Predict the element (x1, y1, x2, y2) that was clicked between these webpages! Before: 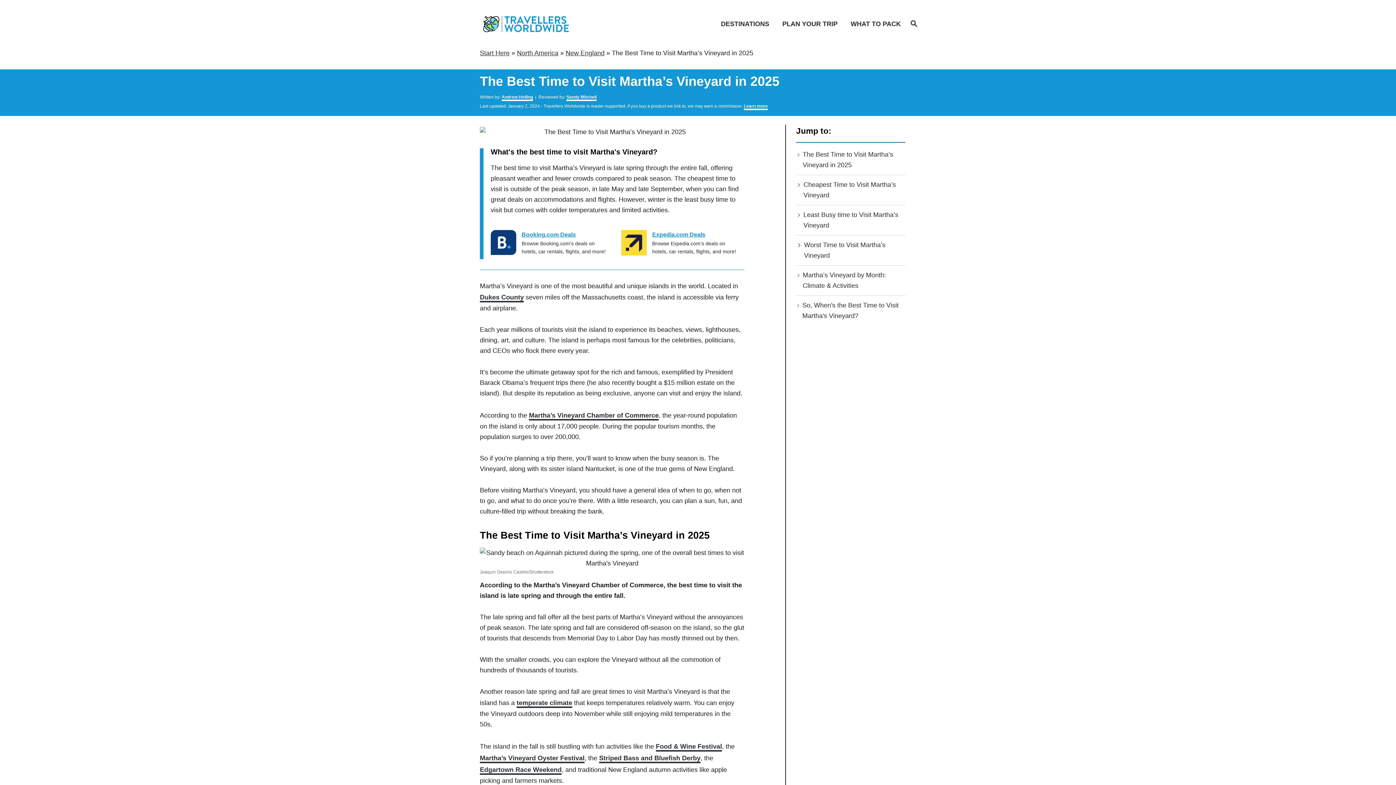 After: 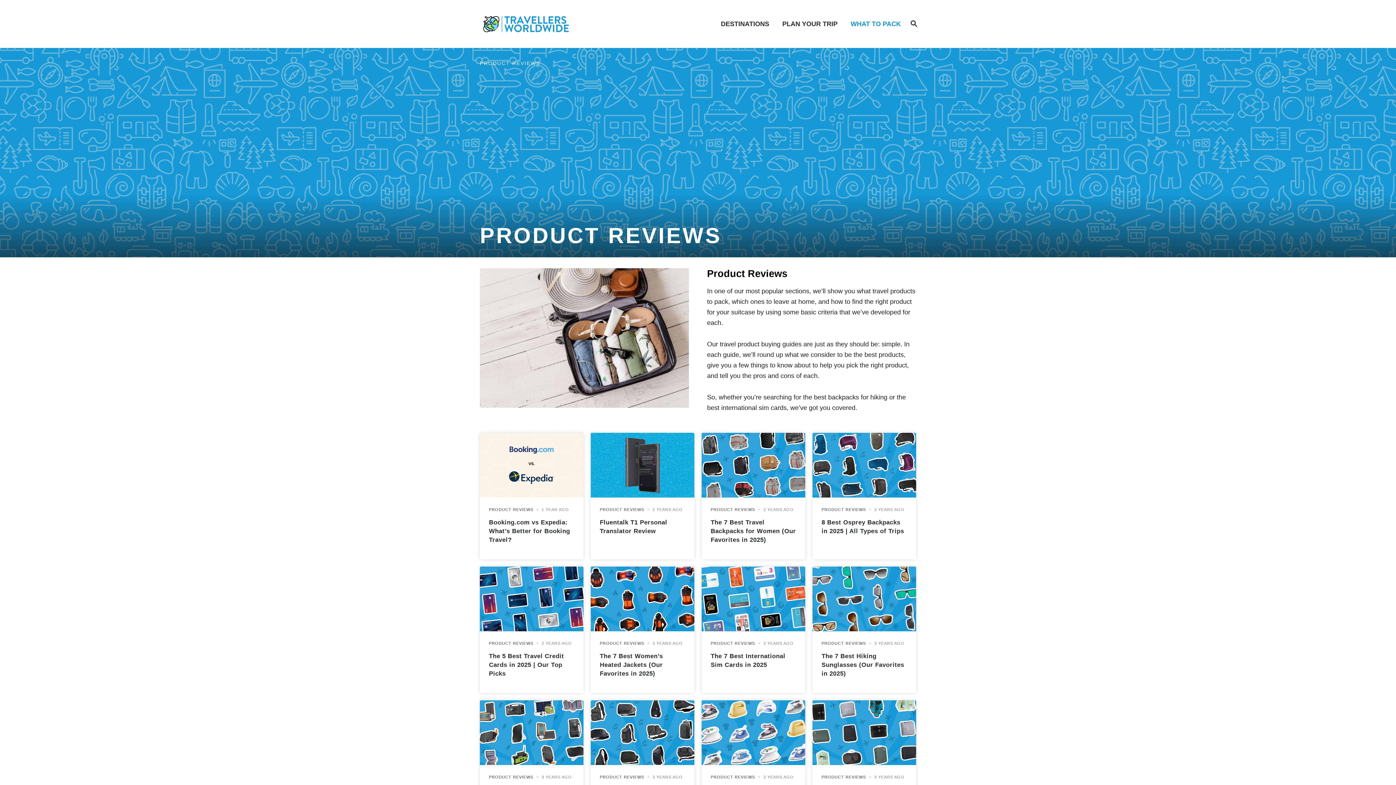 Action: bbox: (846, 14, 901, 33) label: WHAT TO PACK